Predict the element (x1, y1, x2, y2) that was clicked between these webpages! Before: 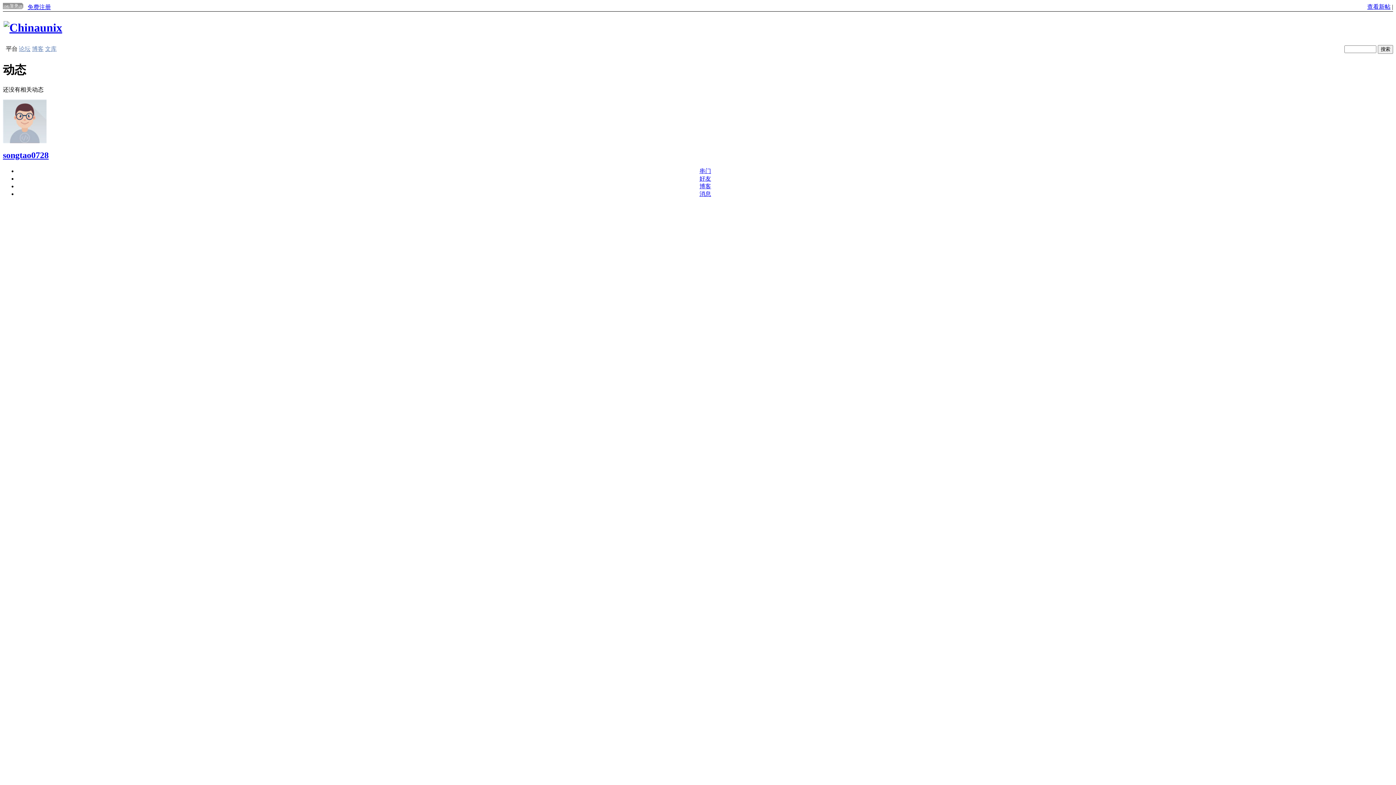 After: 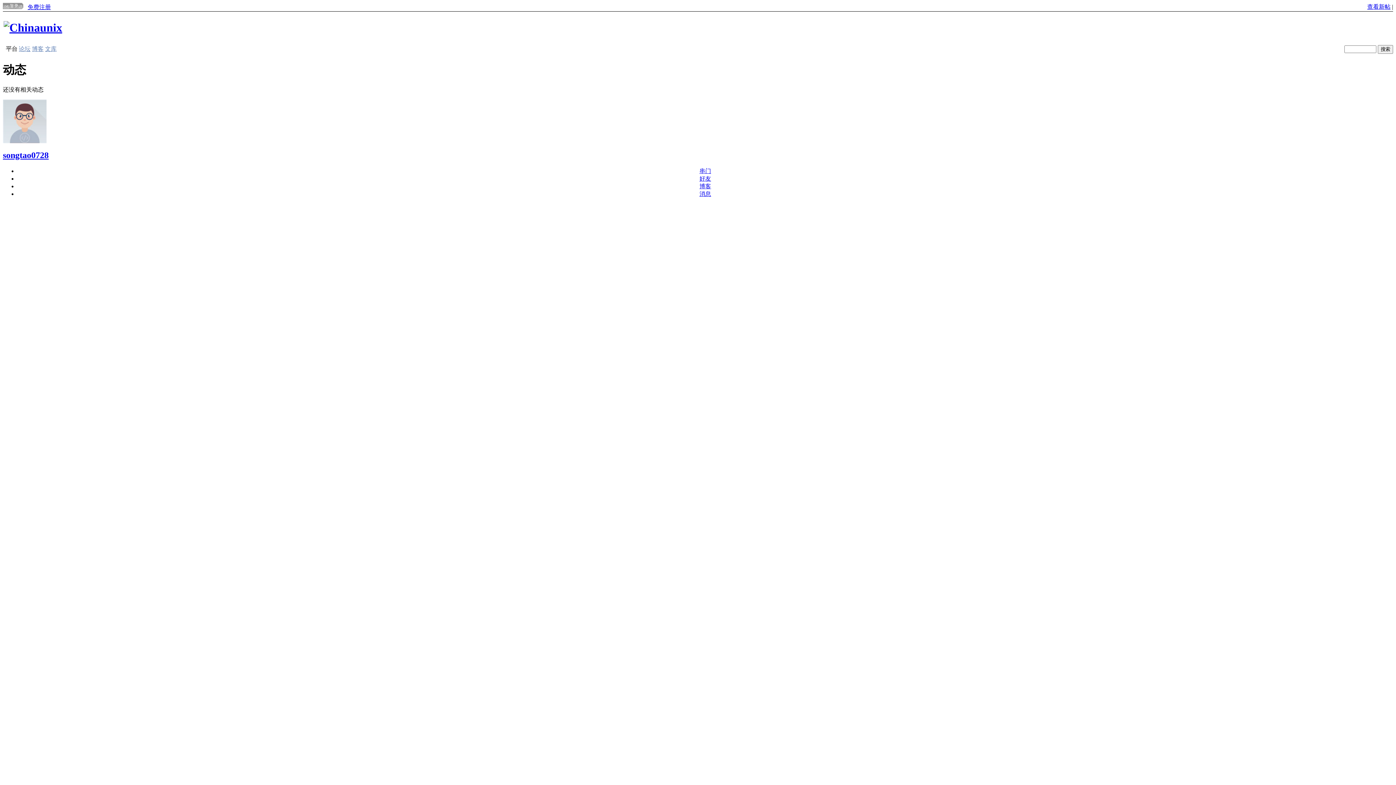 Action: label: 博客 bbox: (32, 45, 43, 52)